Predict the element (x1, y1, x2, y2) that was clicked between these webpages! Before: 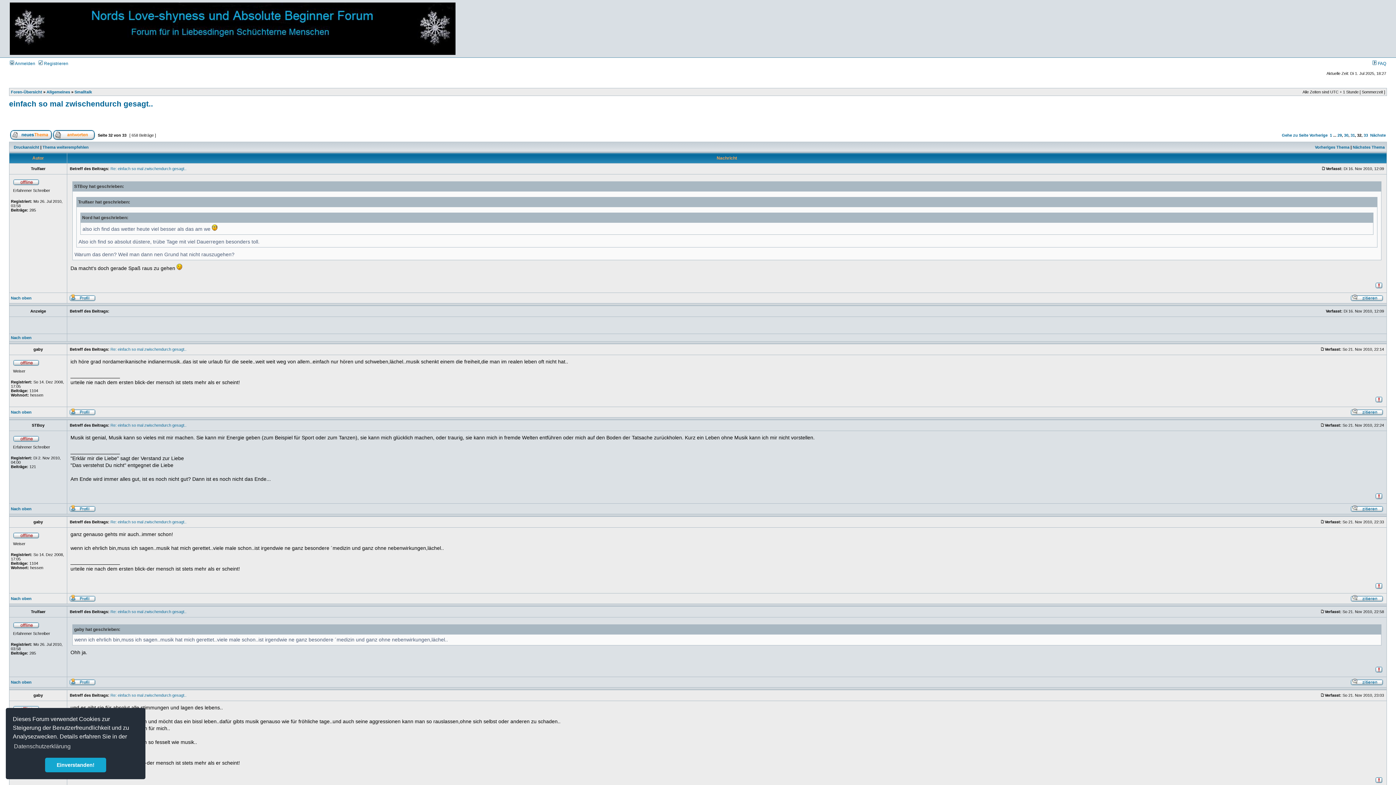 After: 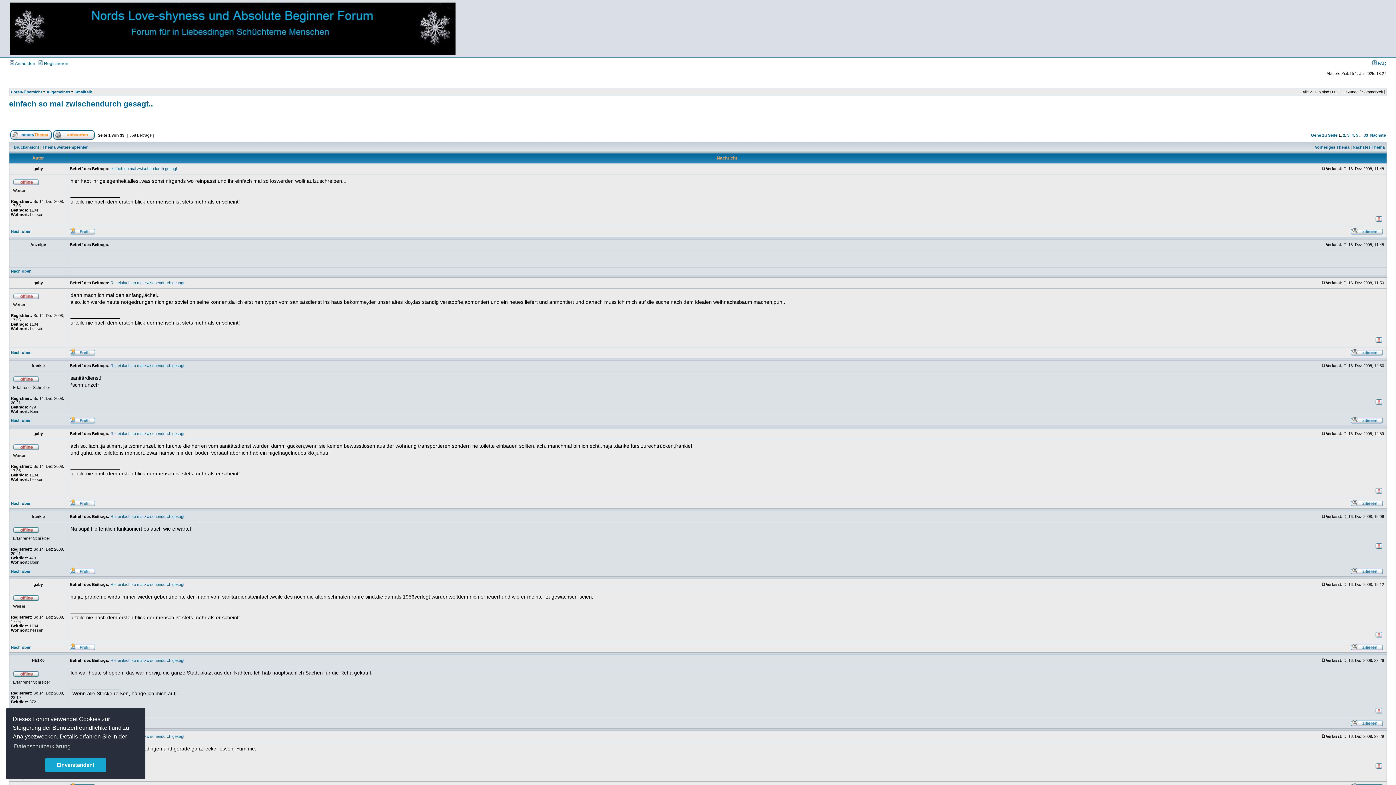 Action: bbox: (10, 506, 31, 511) label: Nach oben